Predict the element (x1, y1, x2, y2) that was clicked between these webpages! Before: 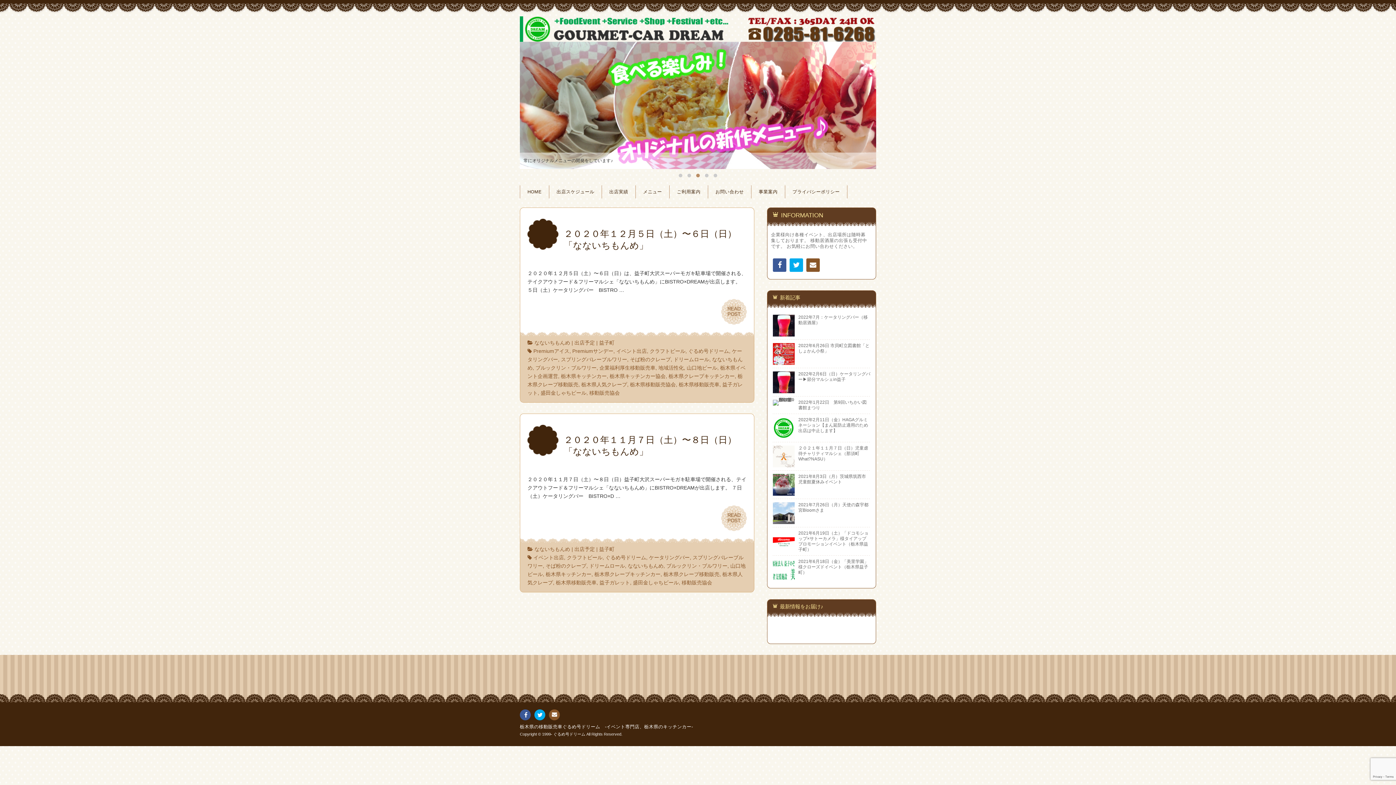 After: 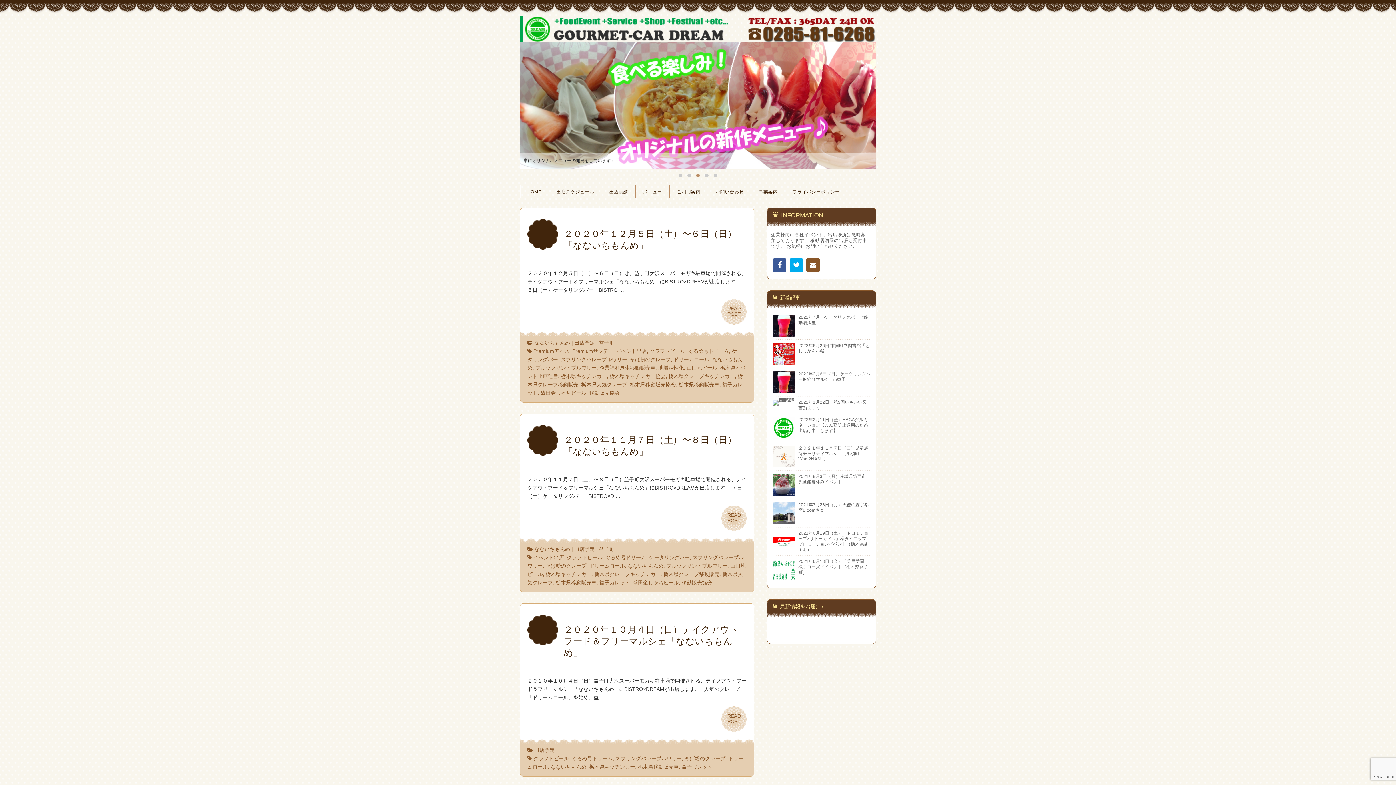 Action: bbox: (628, 563, 663, 568) label: なないちもんめ